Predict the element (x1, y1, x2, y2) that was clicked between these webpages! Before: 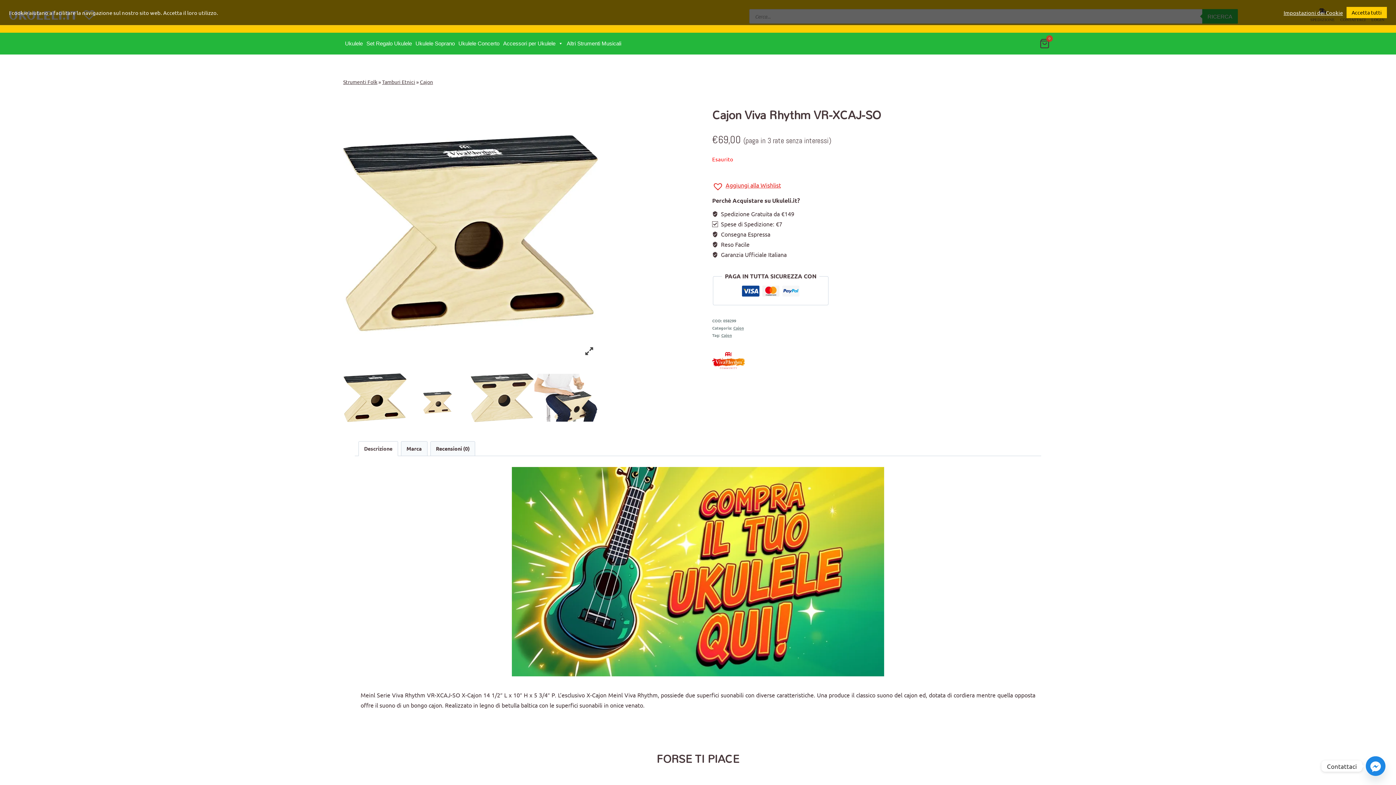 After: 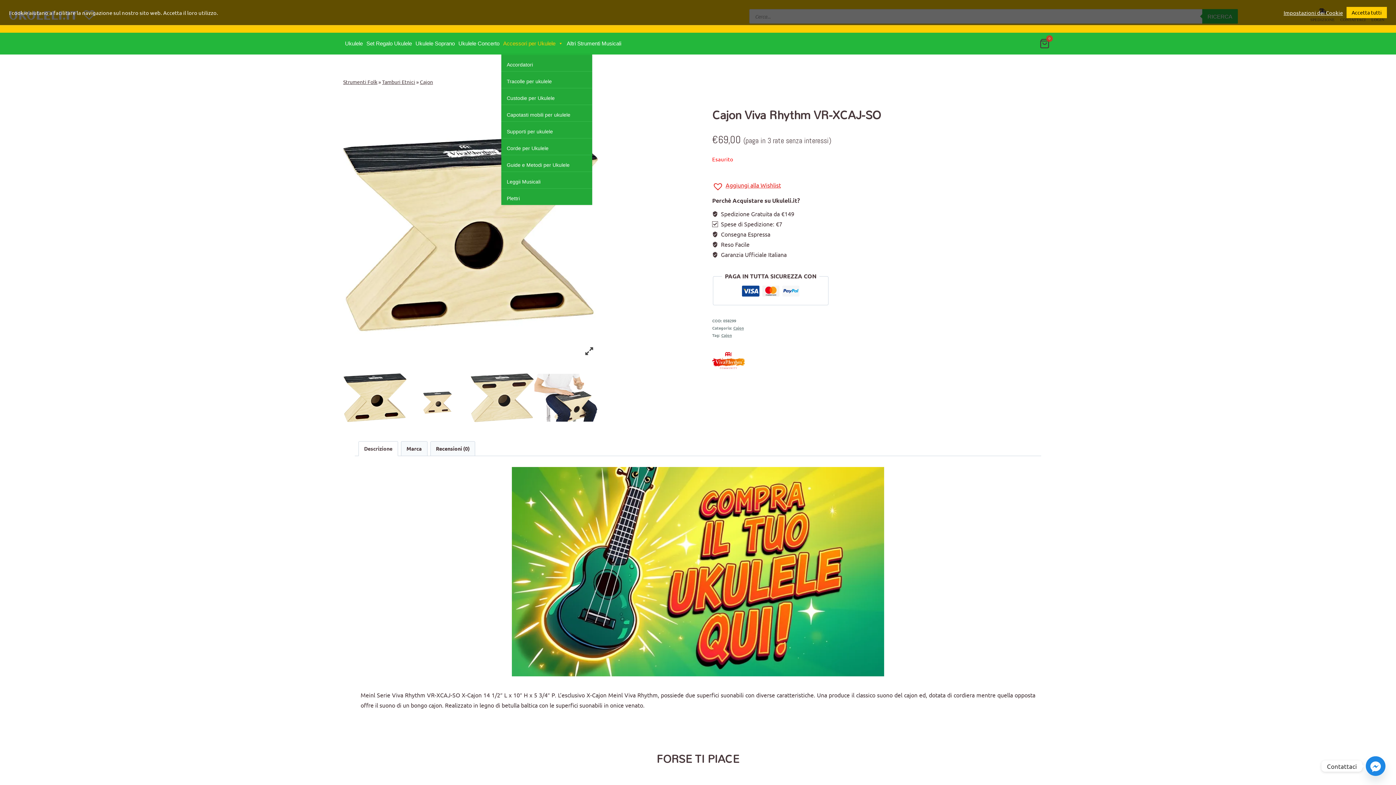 Action: label: Accessori per Ukulele submenu bbox: (557, 32, 563, 54)